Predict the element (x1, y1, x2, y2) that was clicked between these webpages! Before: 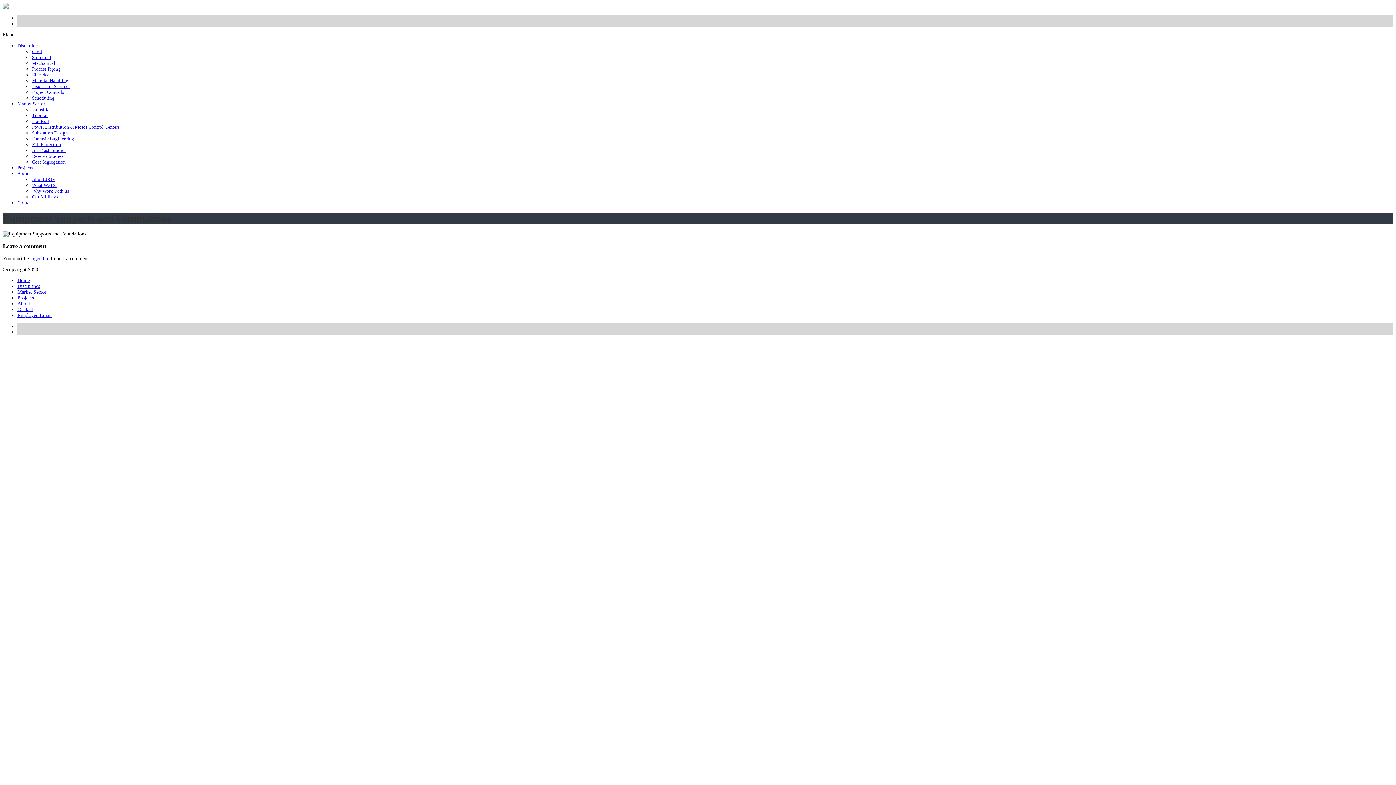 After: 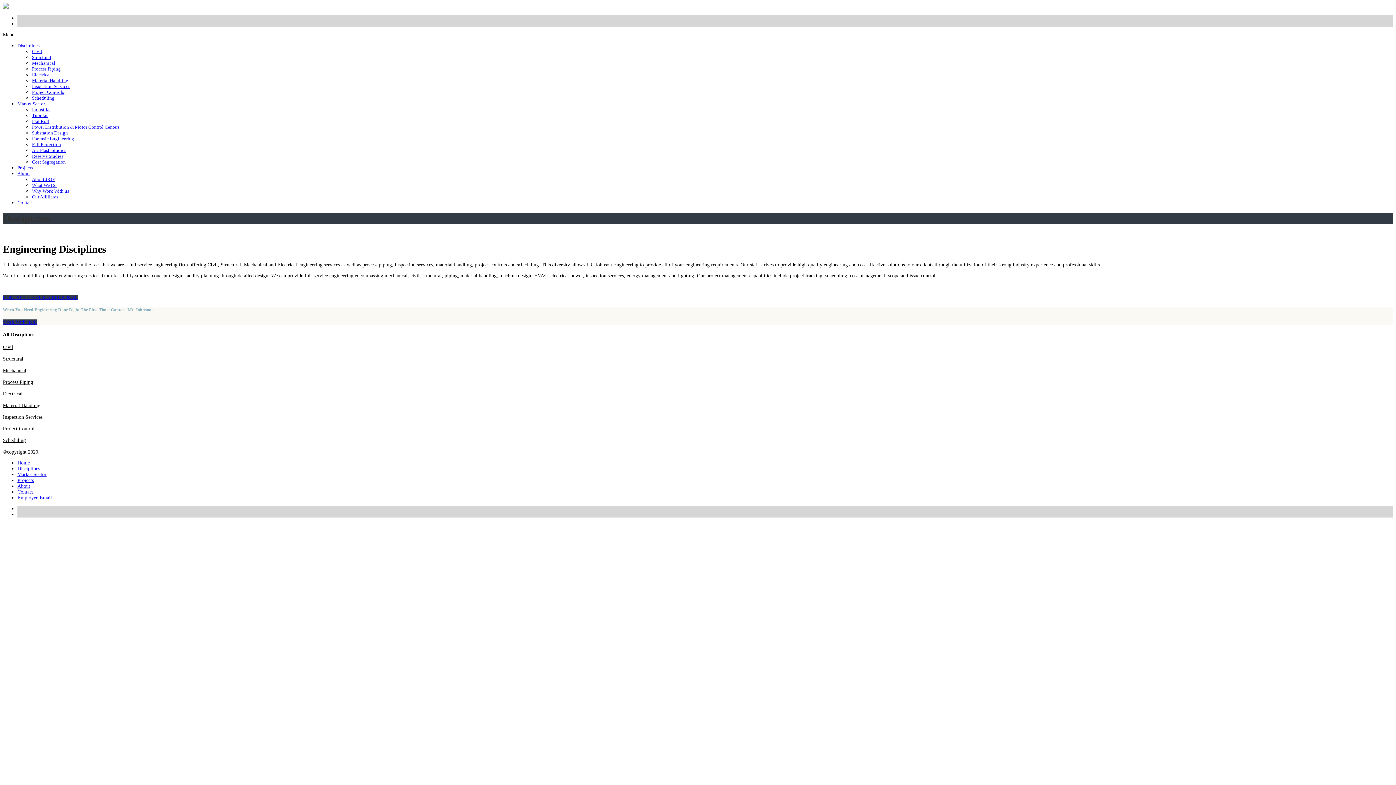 Action: label: Disciplines bbox: (17, 42, 39, 48)